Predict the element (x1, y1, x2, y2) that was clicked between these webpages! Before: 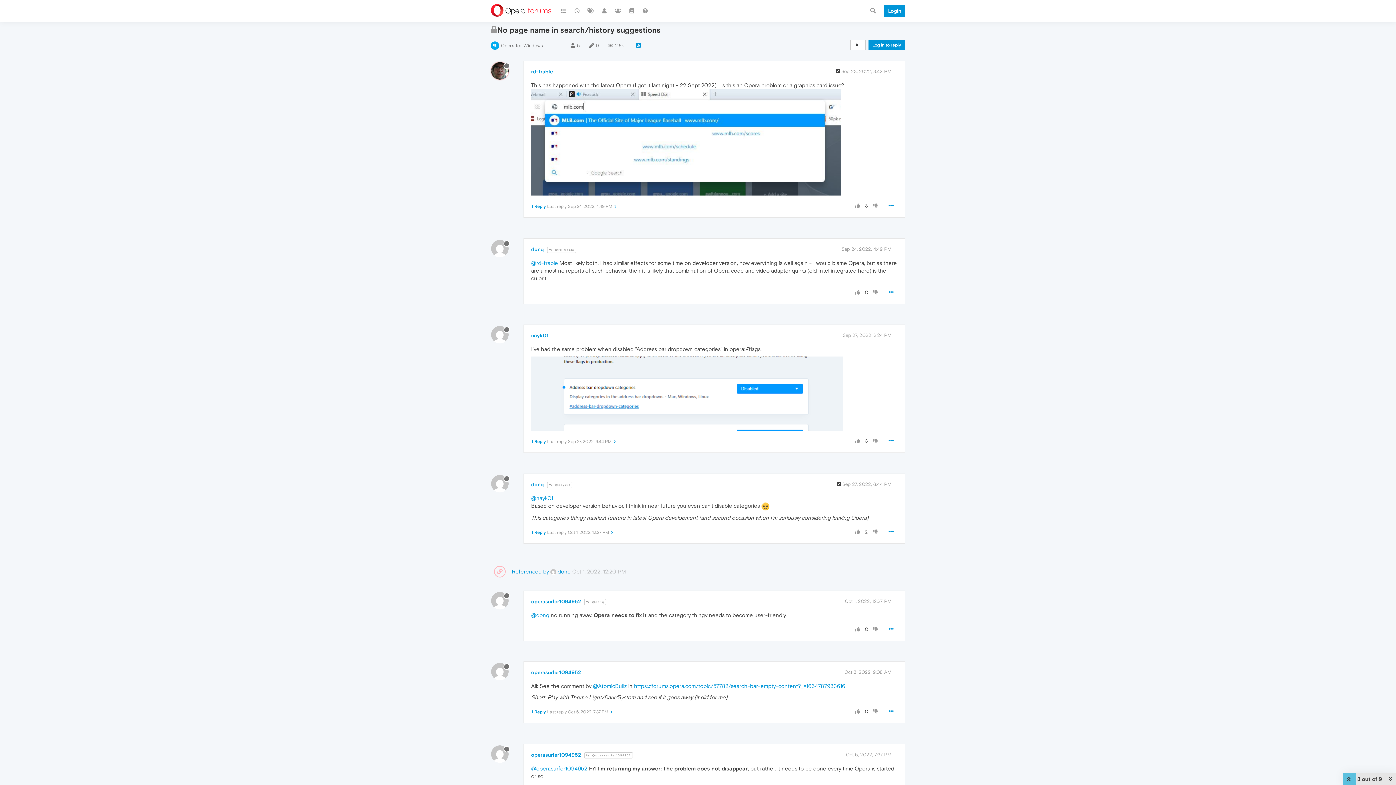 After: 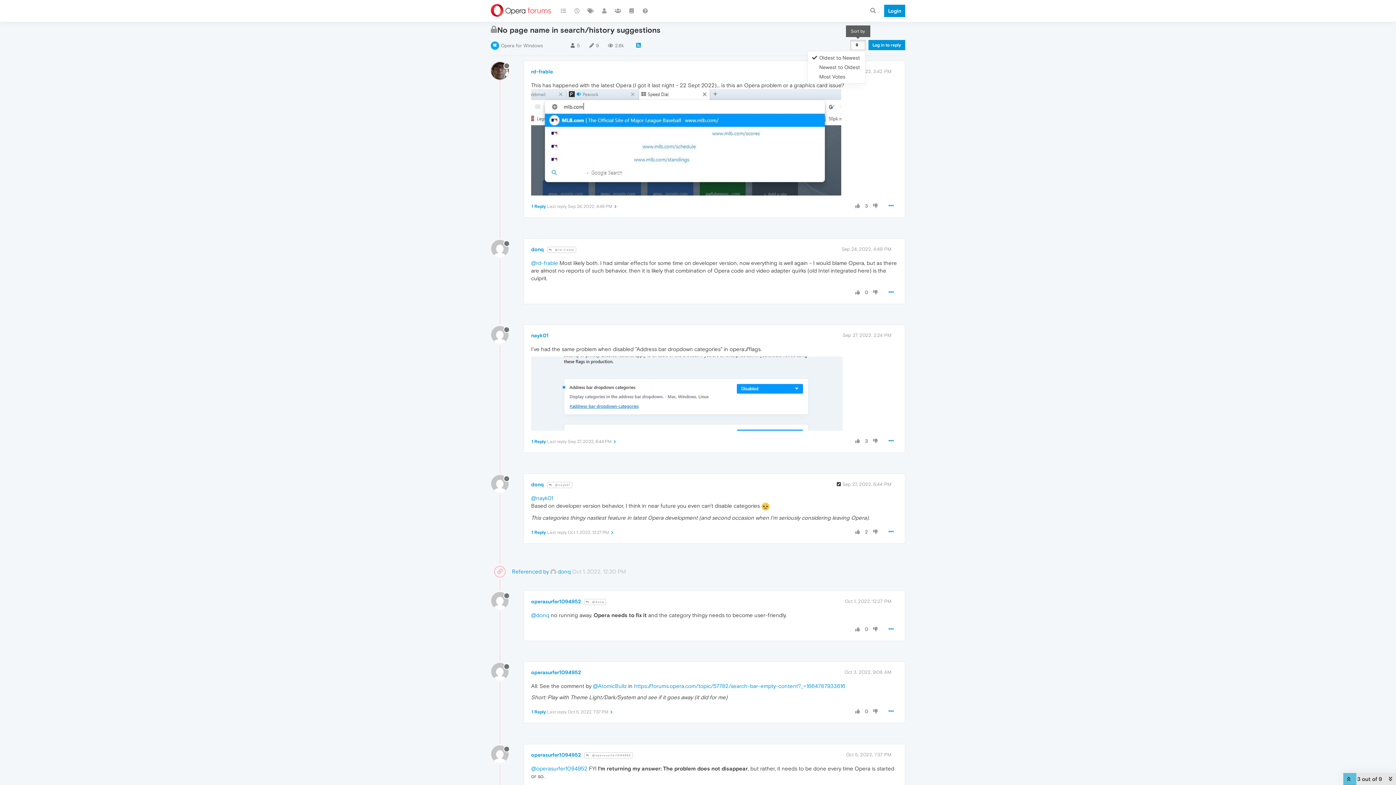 Action: bbox: (850, 40, 865, 50)